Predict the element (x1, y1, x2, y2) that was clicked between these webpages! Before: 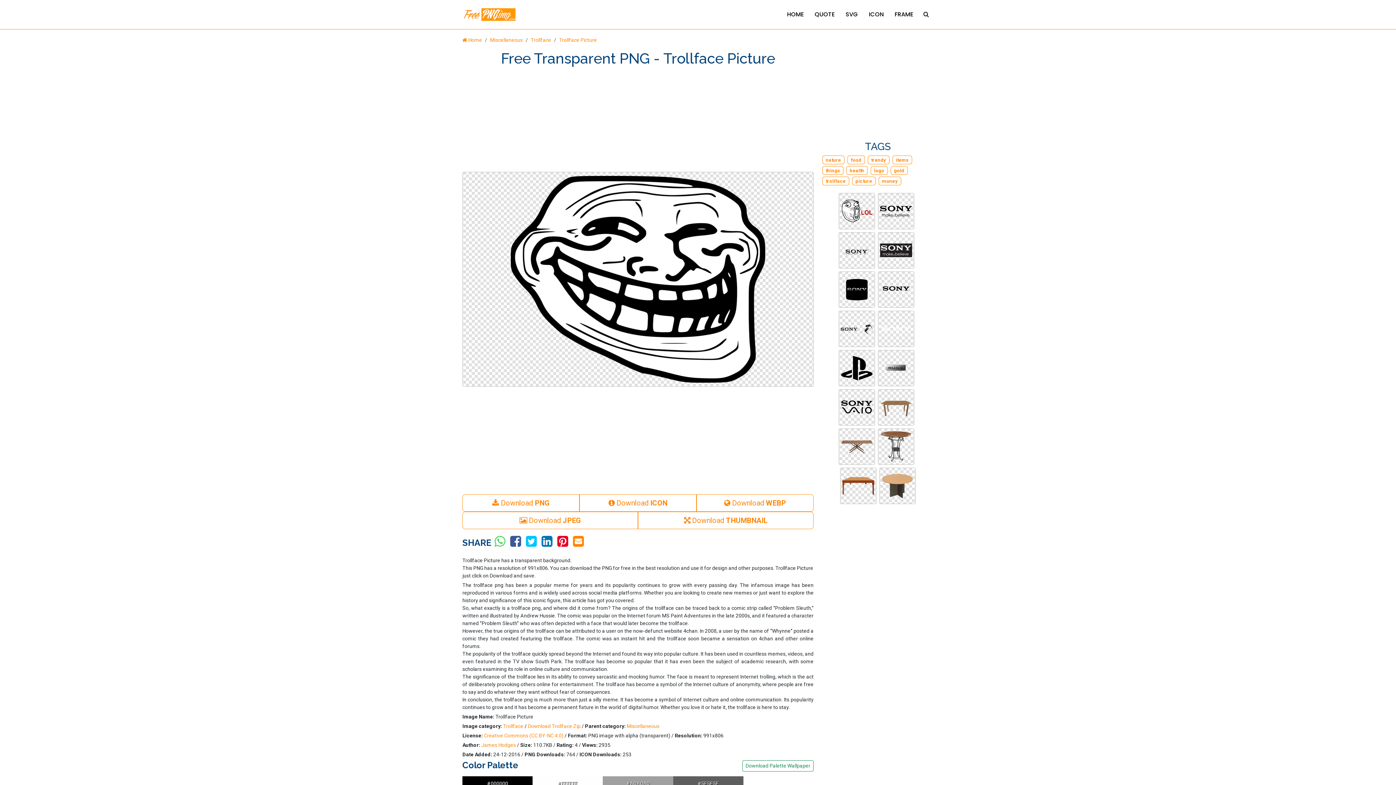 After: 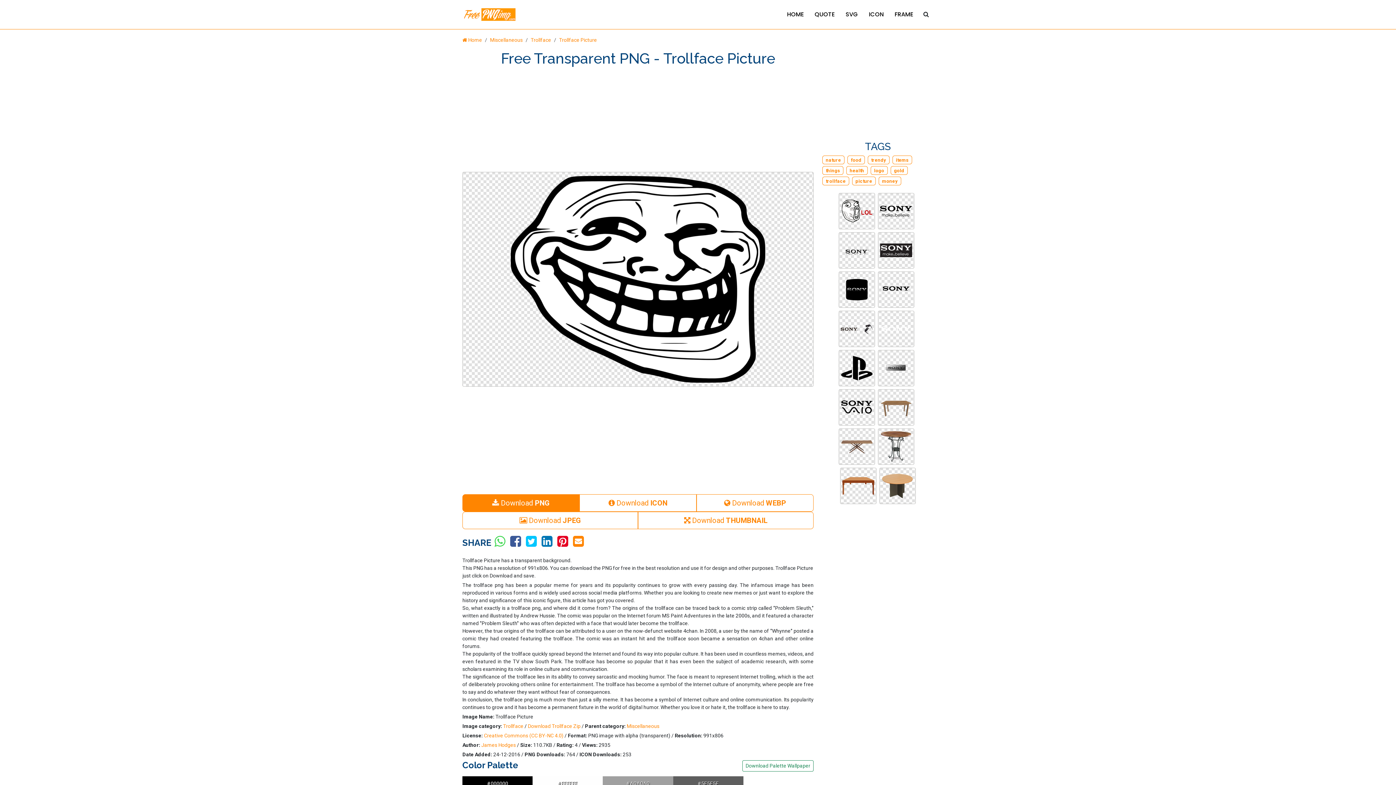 Action: bbox: (462, 494, 579, 512) label:  Download PNG